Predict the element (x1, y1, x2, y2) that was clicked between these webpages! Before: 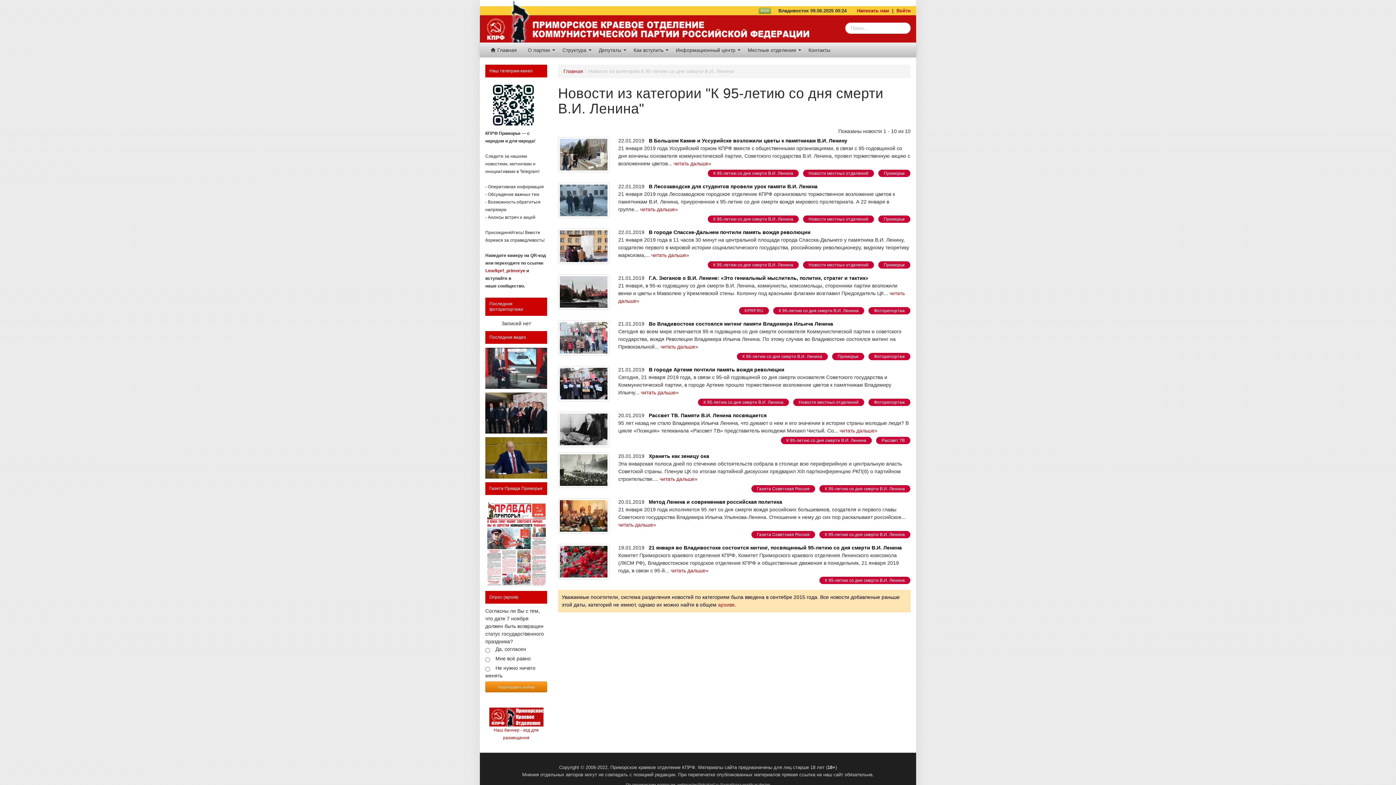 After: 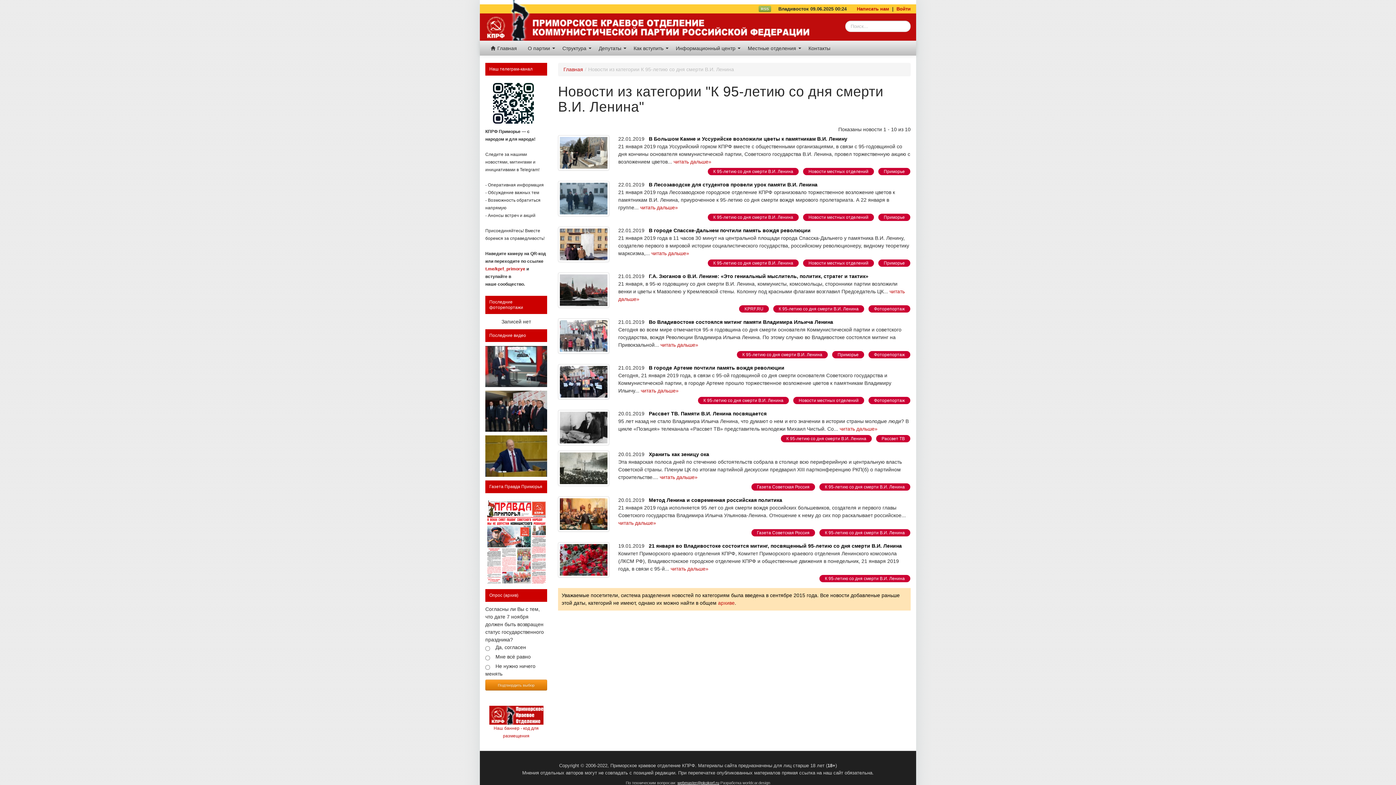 Action: bbox: (677, 783, 719, 787) label: webmaster@pkokprf.ru